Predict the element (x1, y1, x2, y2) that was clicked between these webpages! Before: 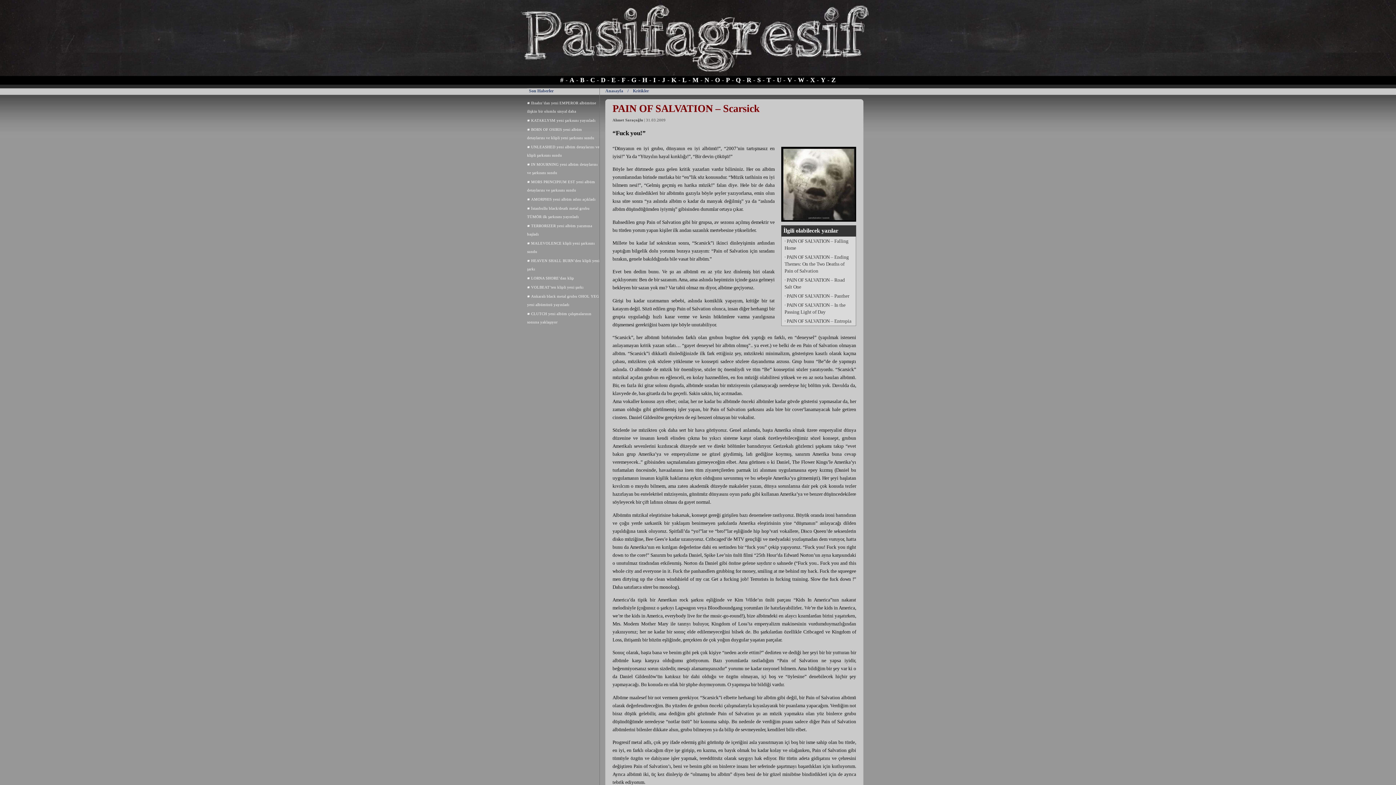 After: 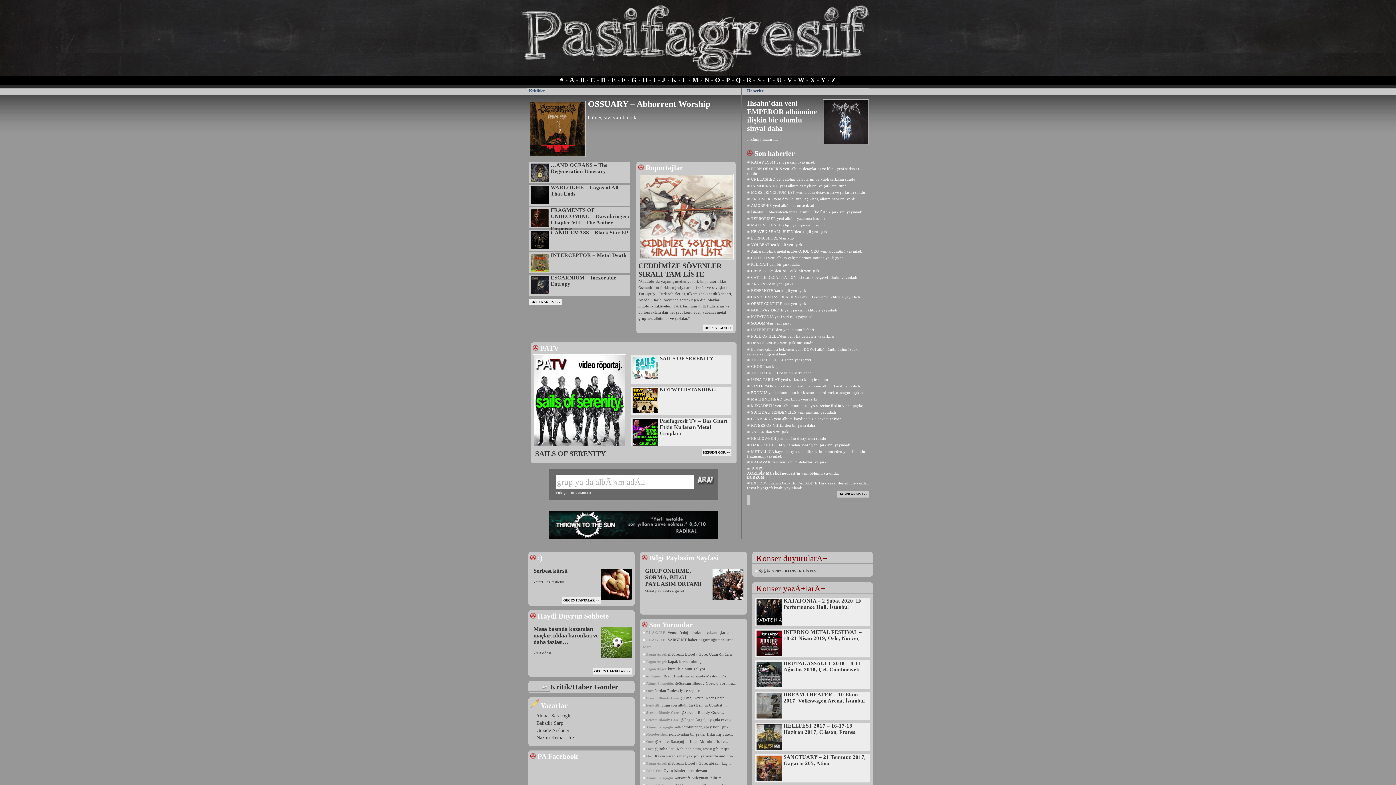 Action: bbox: (516, 70, 880, 77)